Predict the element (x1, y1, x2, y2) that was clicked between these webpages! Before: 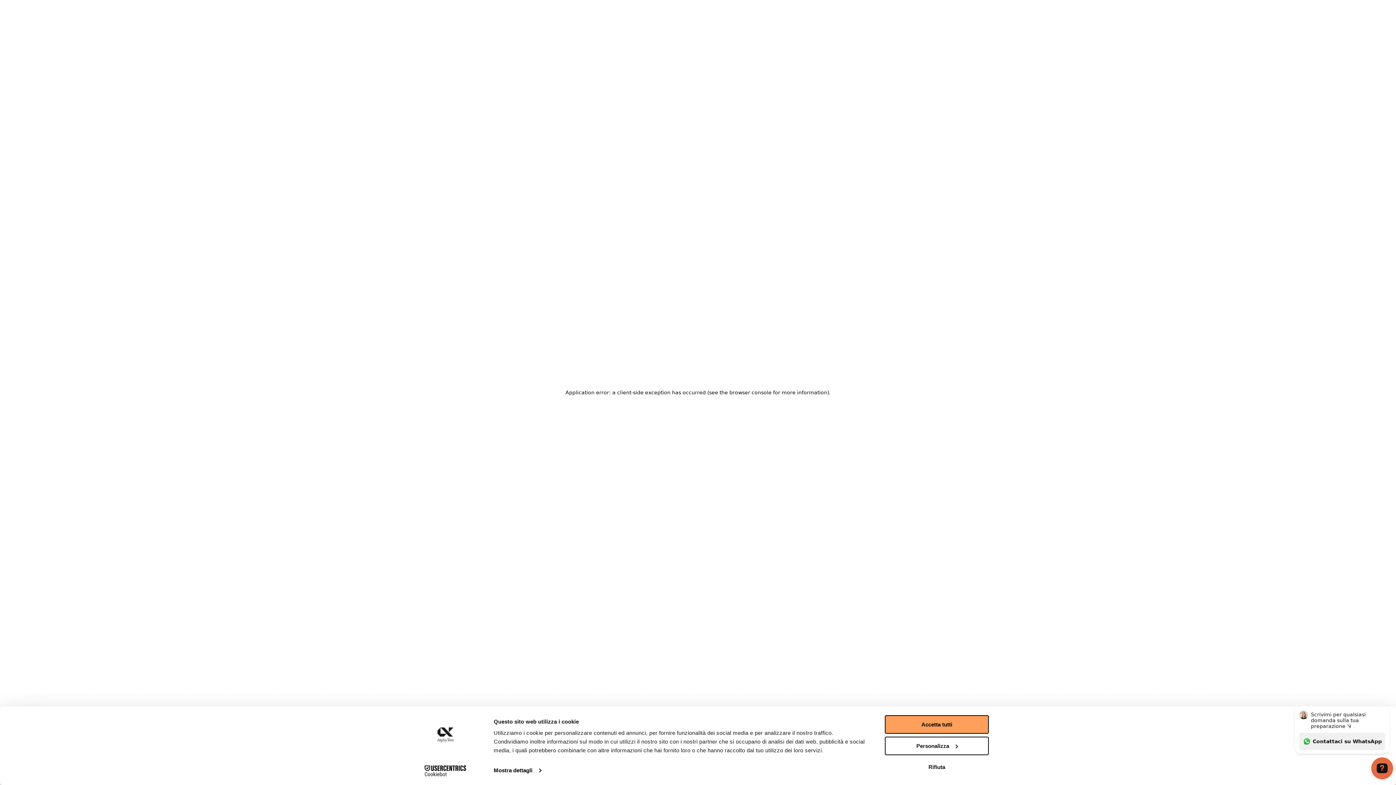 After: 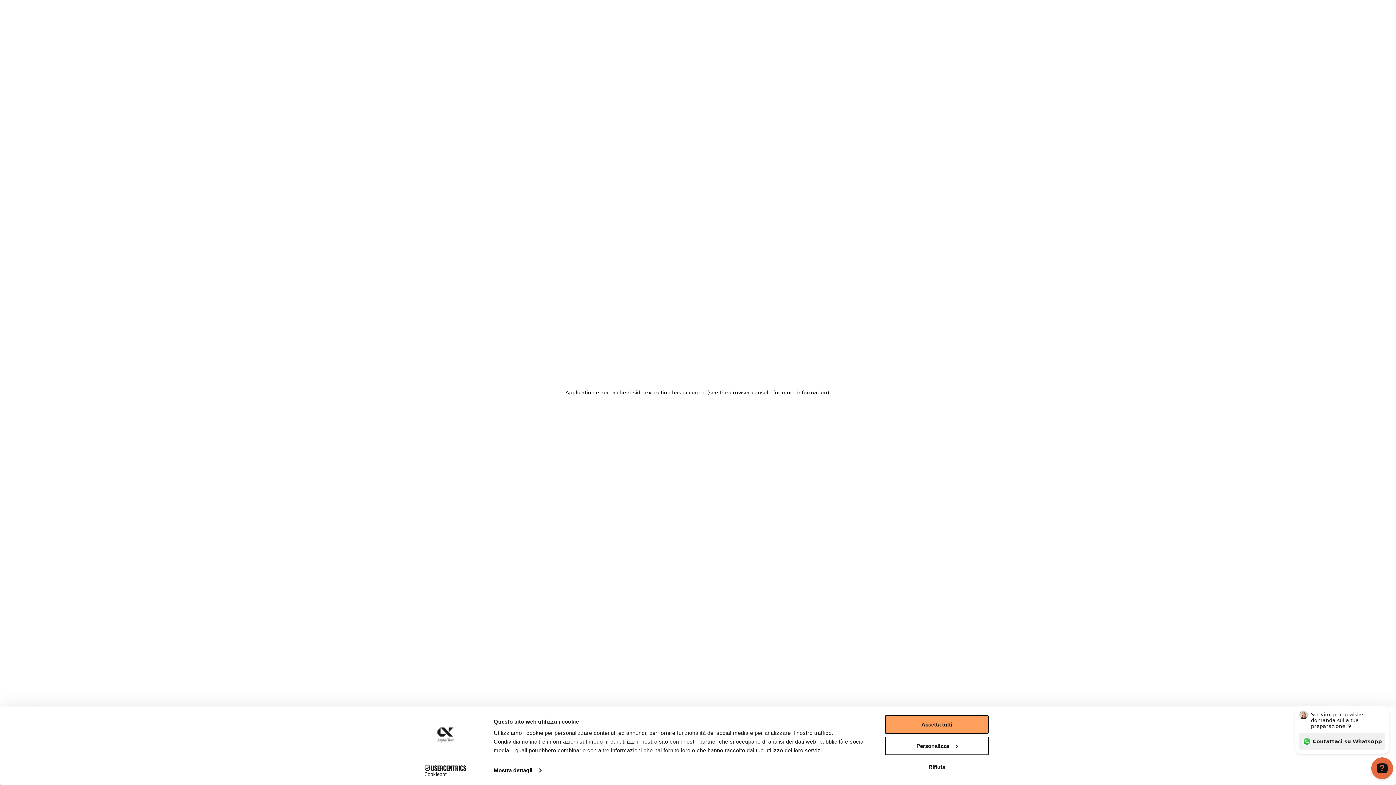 Action: label: Cookiebot - opens in a new window bbox: (413, 765, 477, 776)